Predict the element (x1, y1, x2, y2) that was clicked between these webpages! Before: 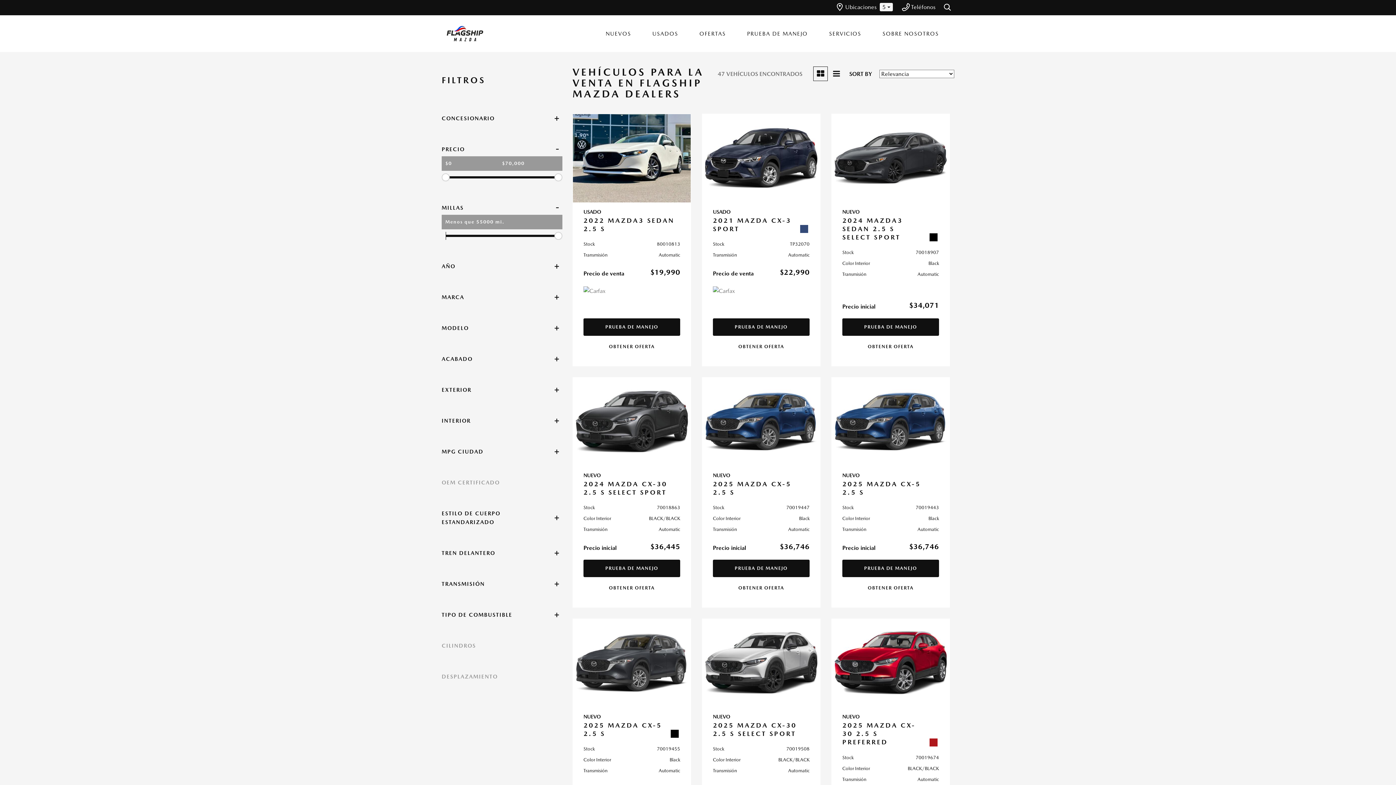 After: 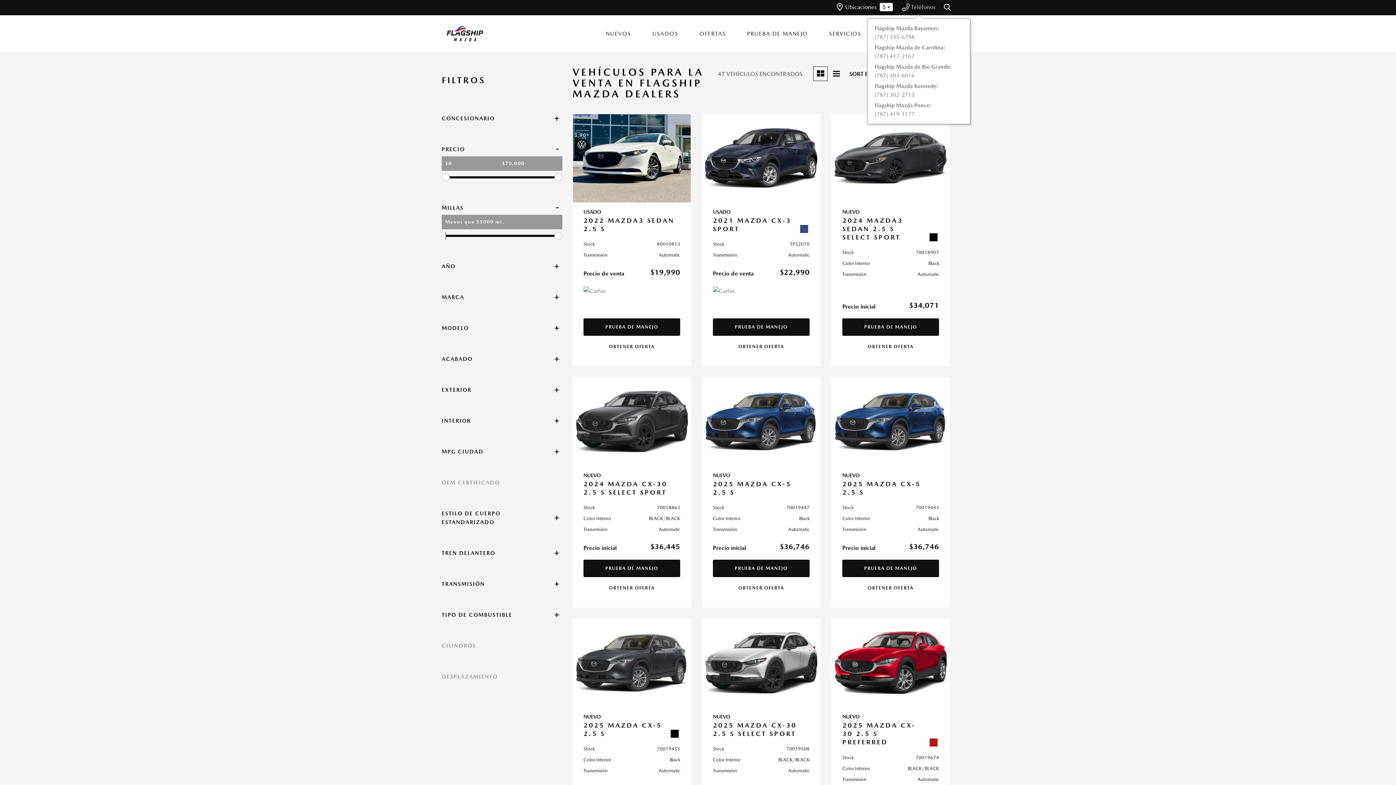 Action: label: Teléfonos bbox: (902, 0, 935, 14)